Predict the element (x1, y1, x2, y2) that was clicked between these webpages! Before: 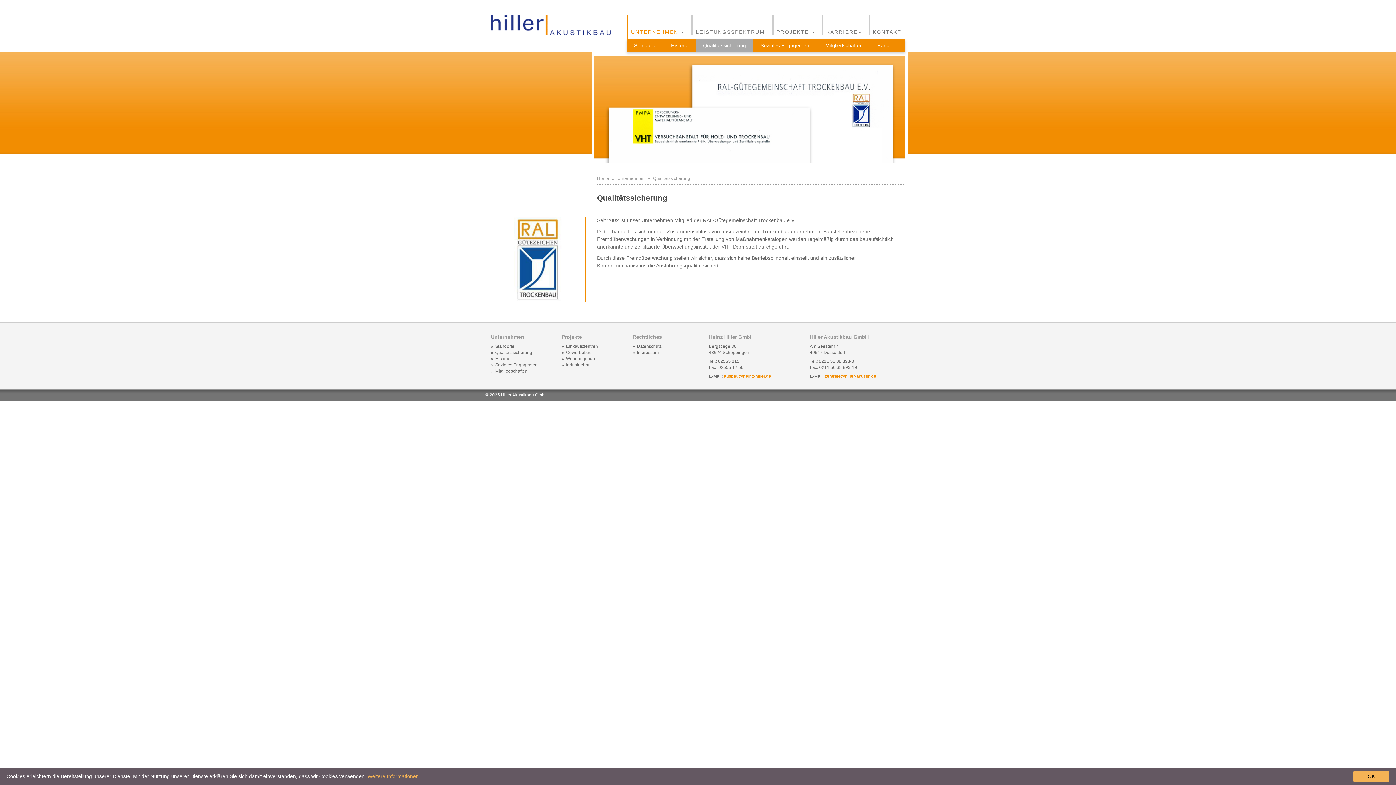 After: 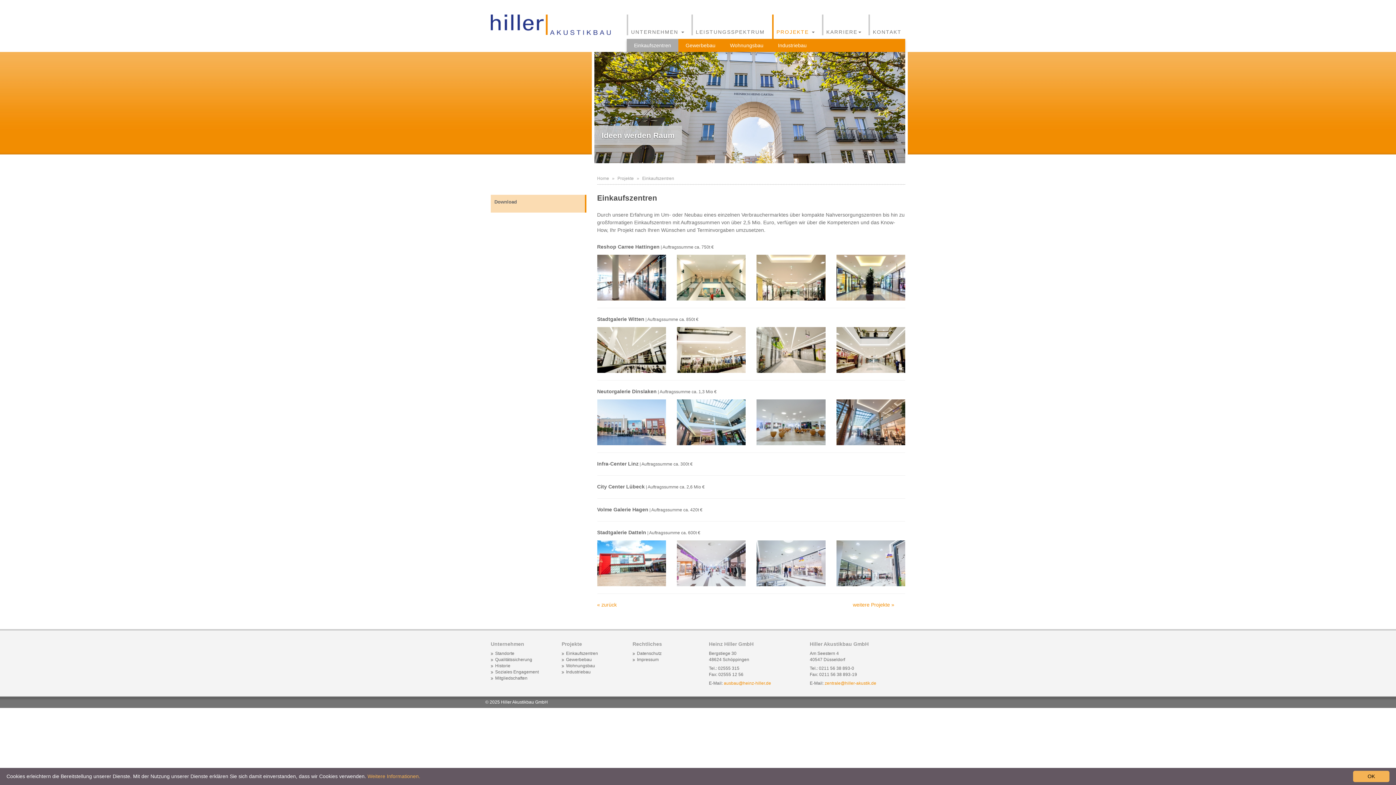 Action: label: Einkaufszentren bbox: (561, 344, 598, 349)